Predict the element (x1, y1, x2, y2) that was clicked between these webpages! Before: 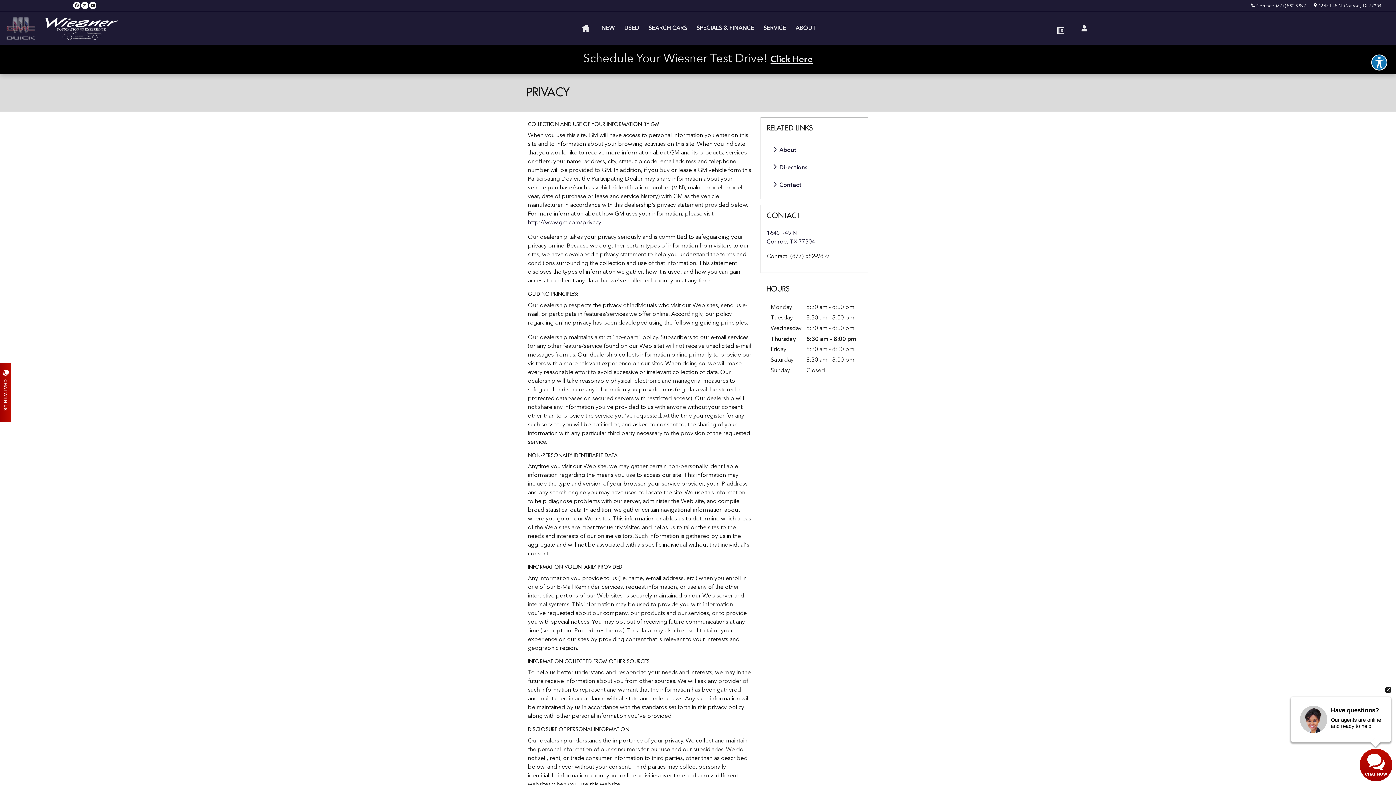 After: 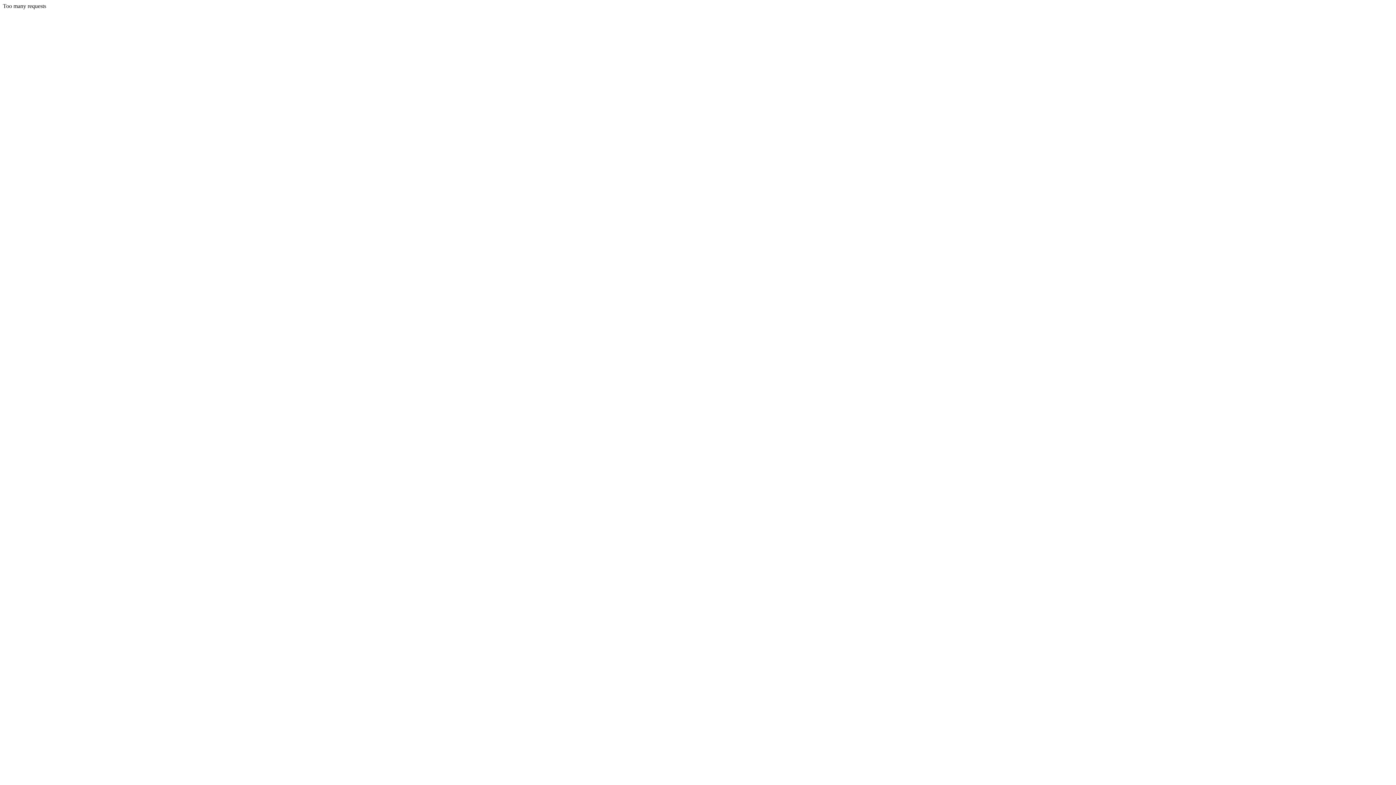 Action: bbox: (3, 16, 38, 40)